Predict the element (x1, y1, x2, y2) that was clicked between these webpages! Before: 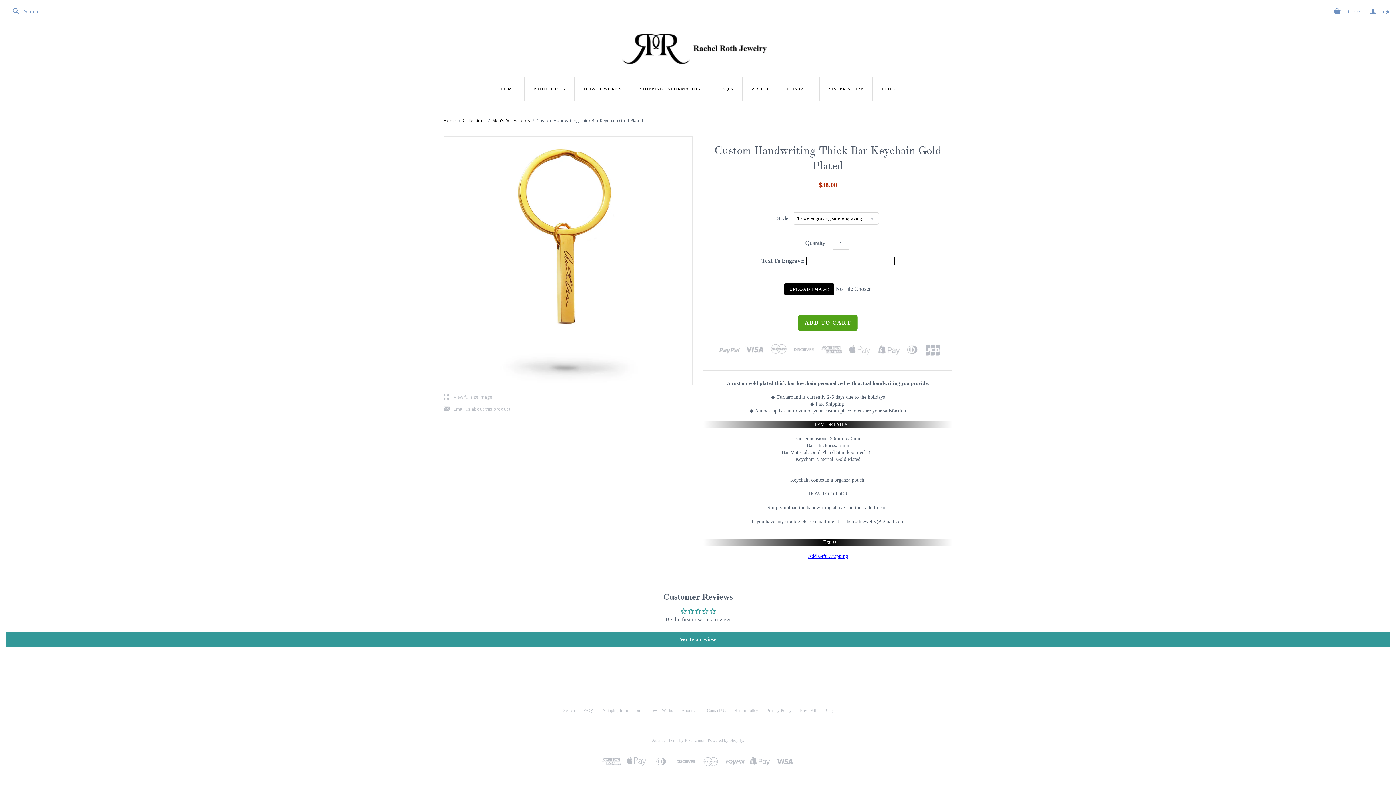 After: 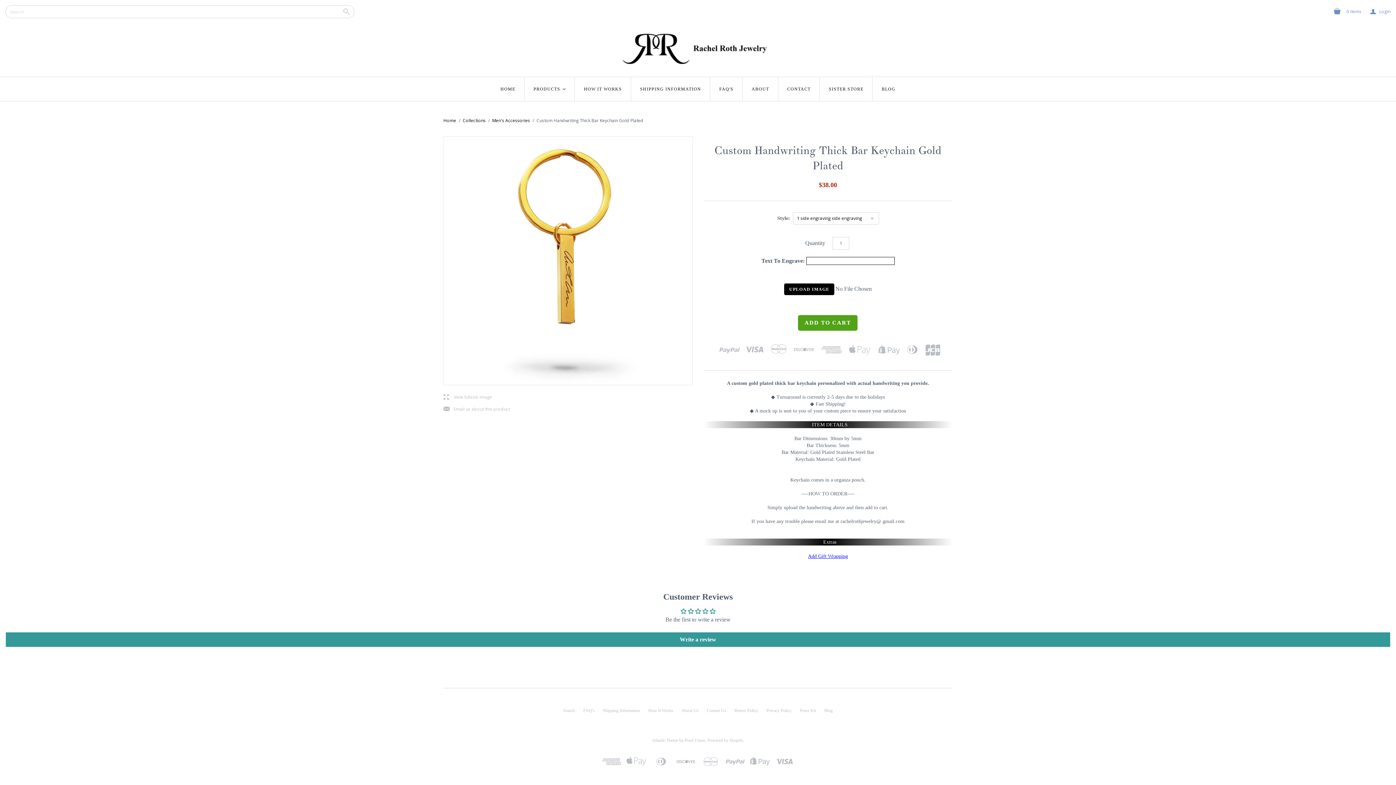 Action: label:  Search bbox: (9, 8, 37, 14)